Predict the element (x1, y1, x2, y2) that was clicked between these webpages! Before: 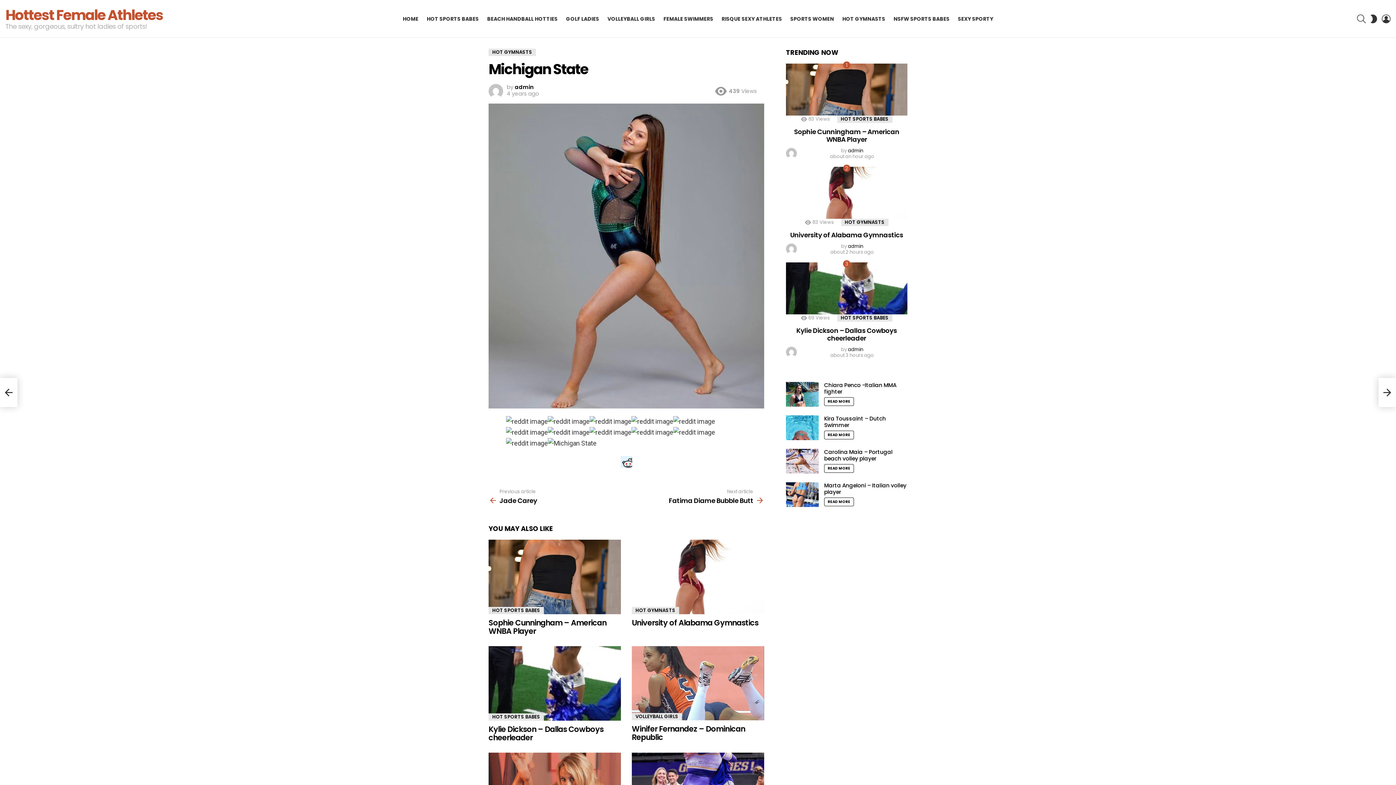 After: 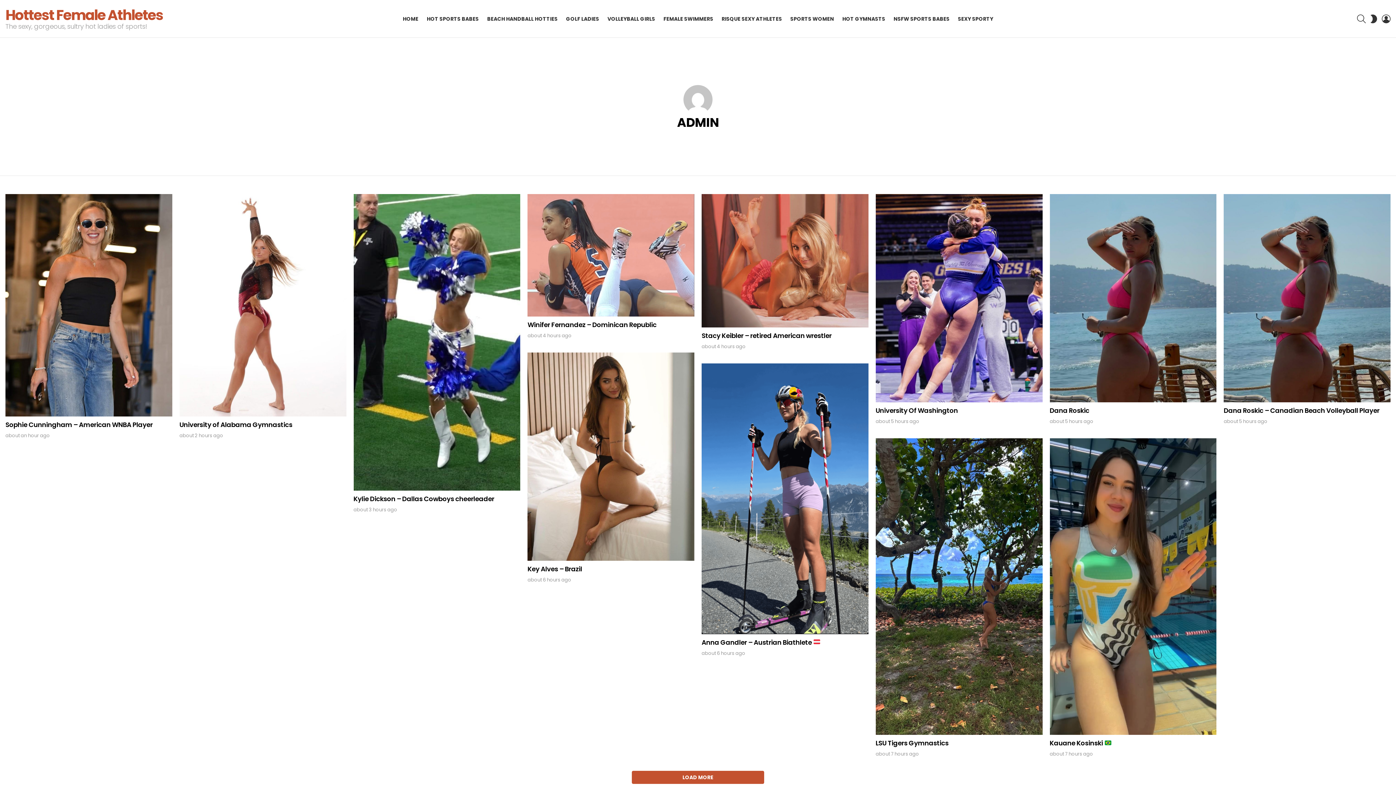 Action: bbox: (514, 83, 533, 90) label: admin